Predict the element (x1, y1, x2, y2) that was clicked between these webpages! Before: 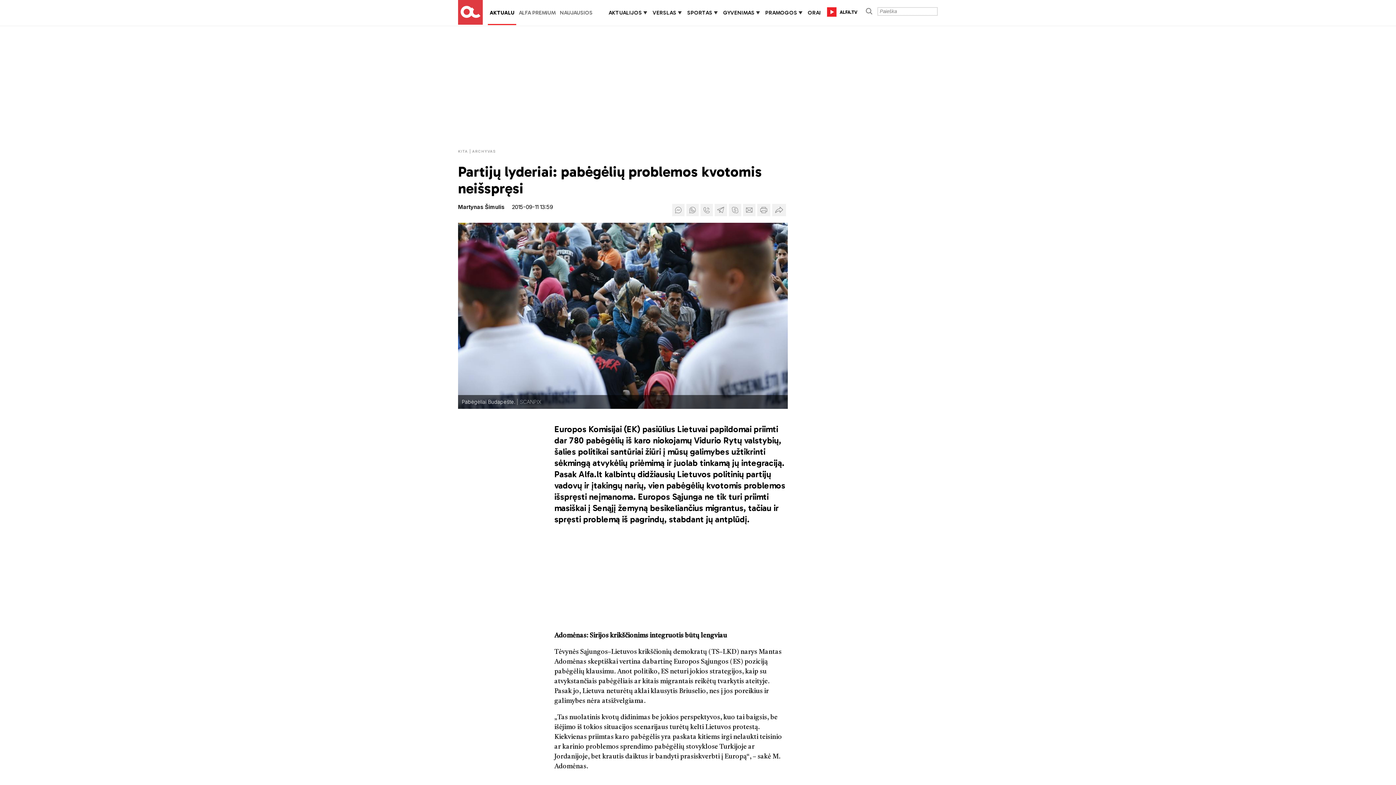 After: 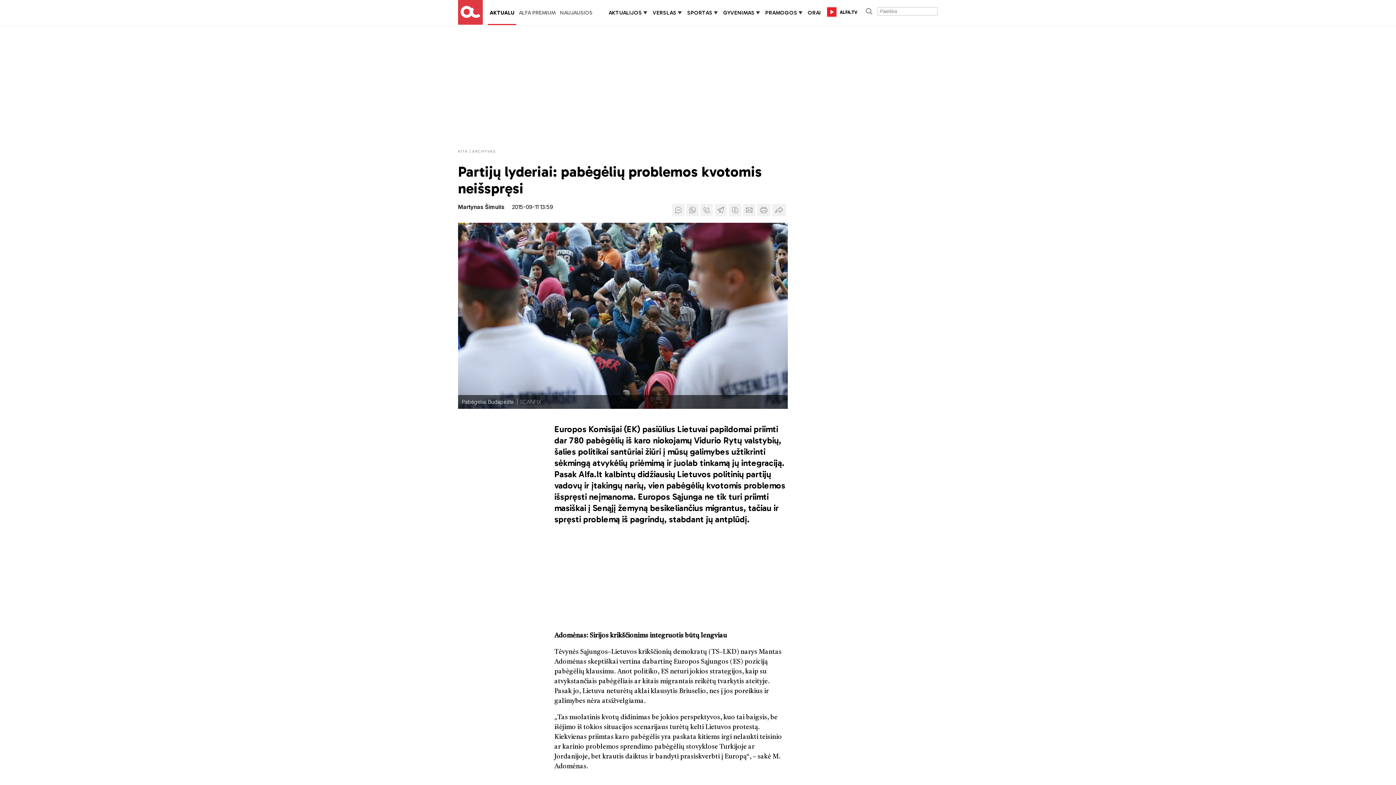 Action: bbox: (717, 205, 725, 211)